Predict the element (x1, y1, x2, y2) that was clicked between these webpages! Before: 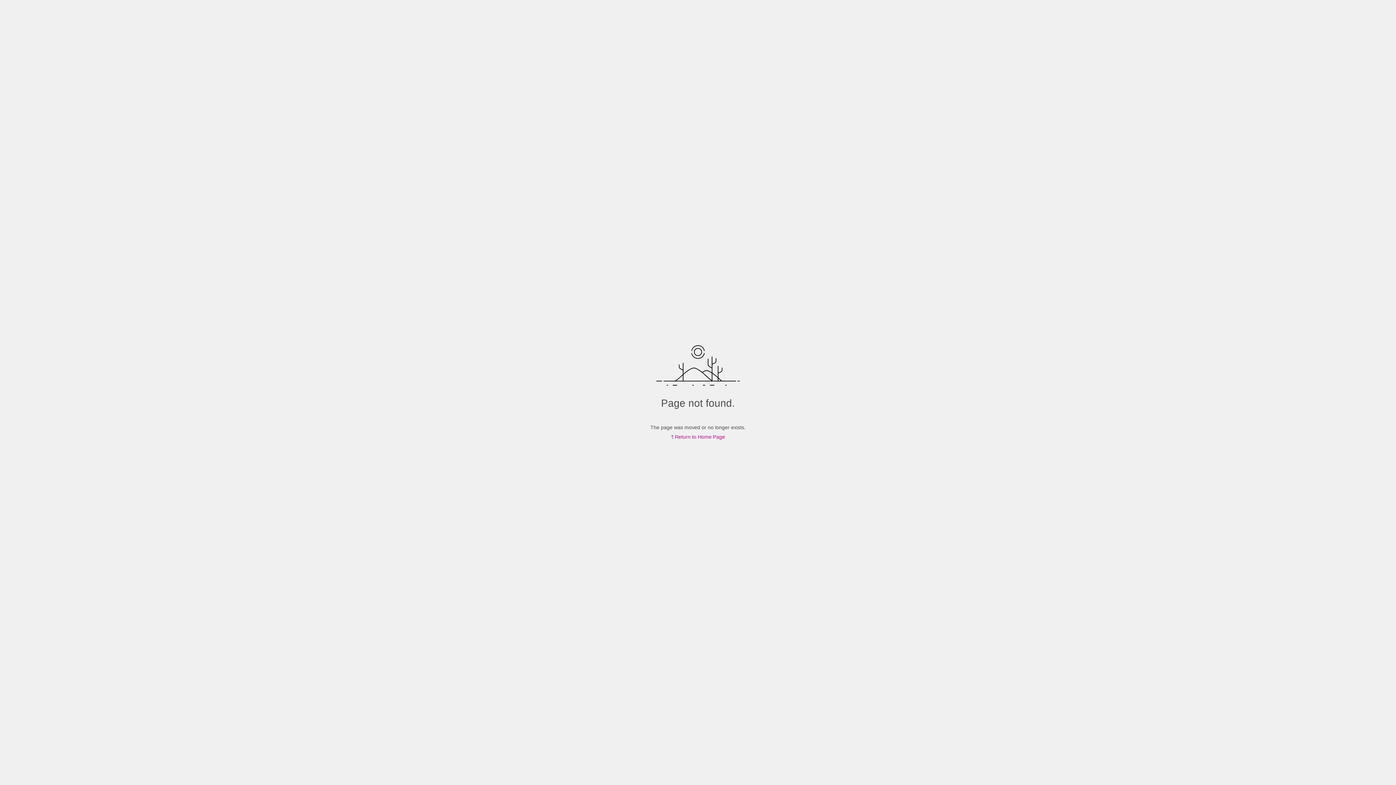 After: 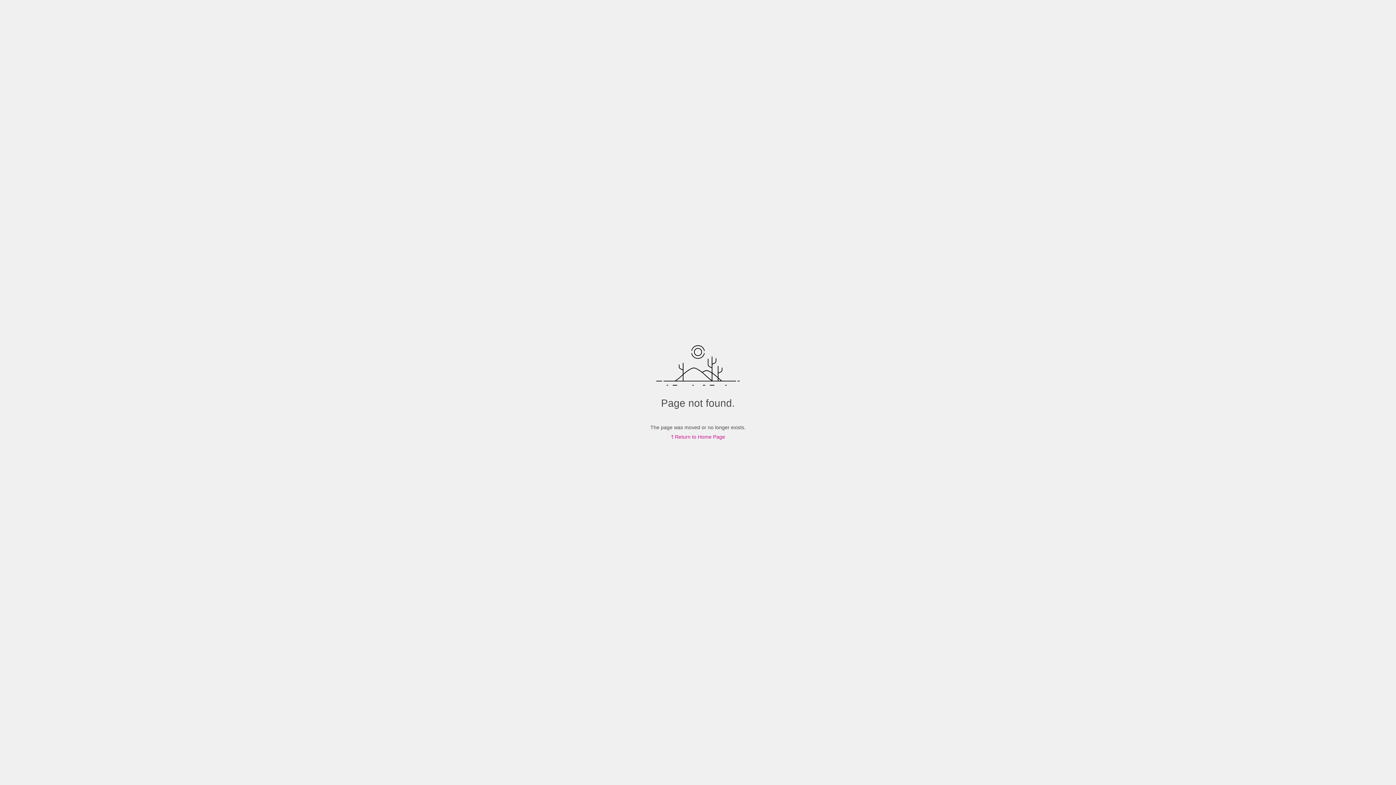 Action: label:  Return to Home Page bbox: (671, 434, 725, 440)